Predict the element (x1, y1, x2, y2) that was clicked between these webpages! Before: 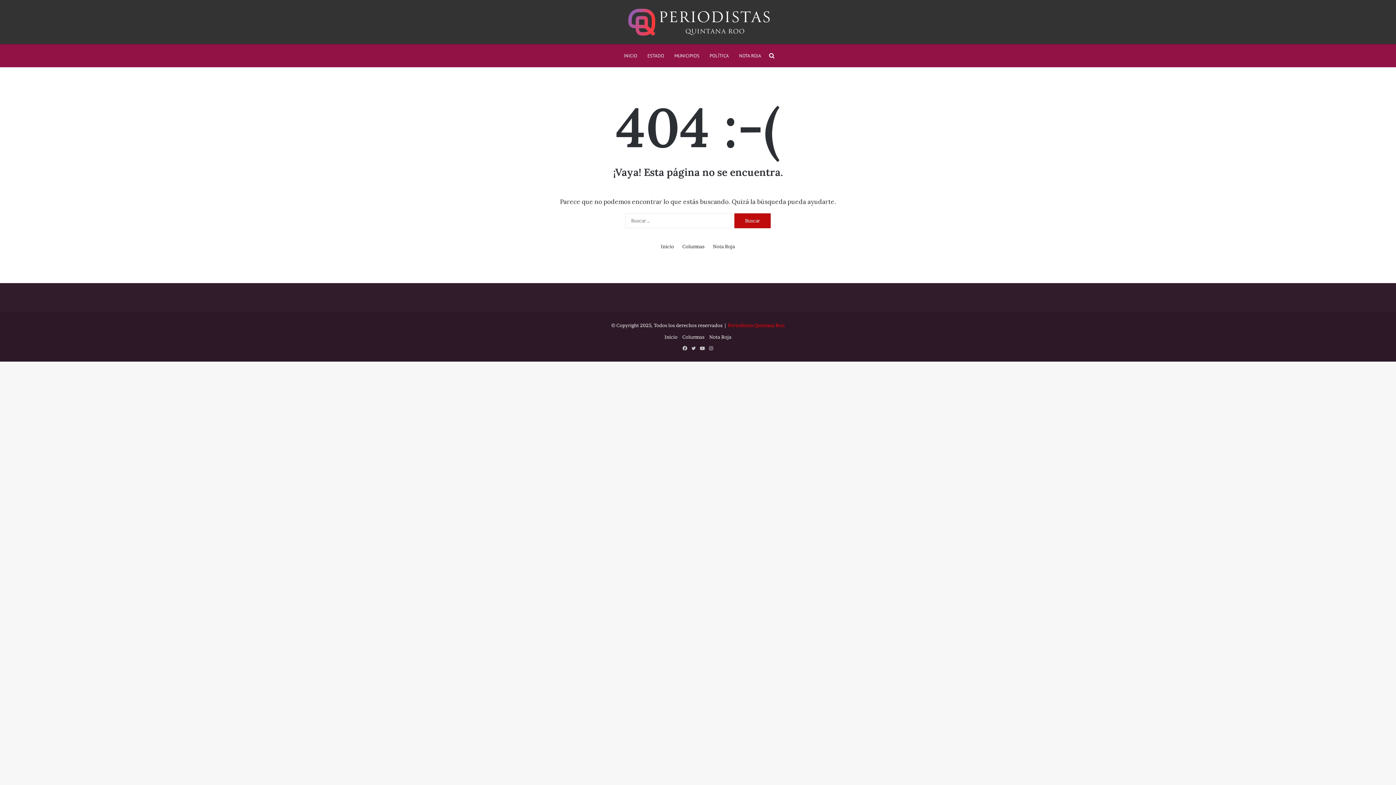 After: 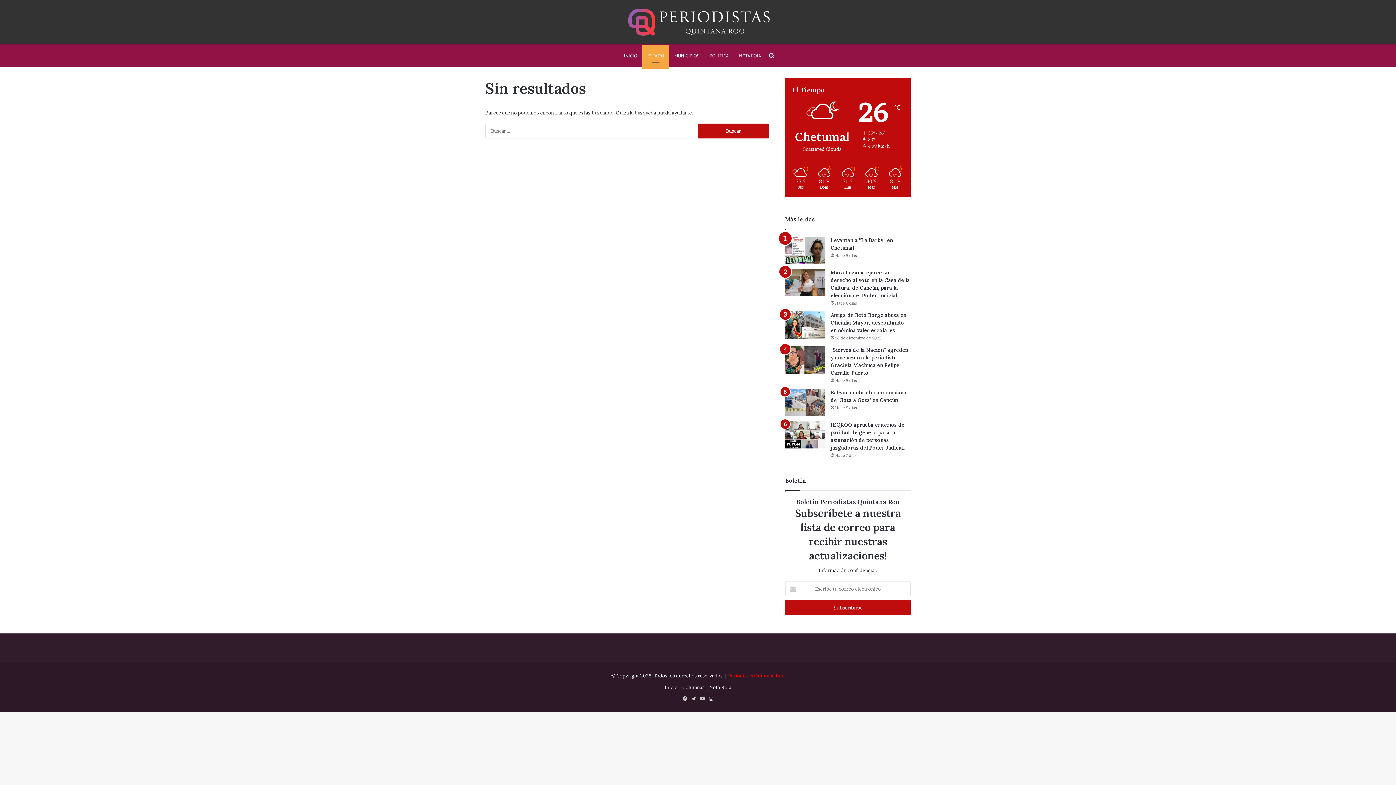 Action: label: ESTADO bbox: (642, 45, 669, 66)